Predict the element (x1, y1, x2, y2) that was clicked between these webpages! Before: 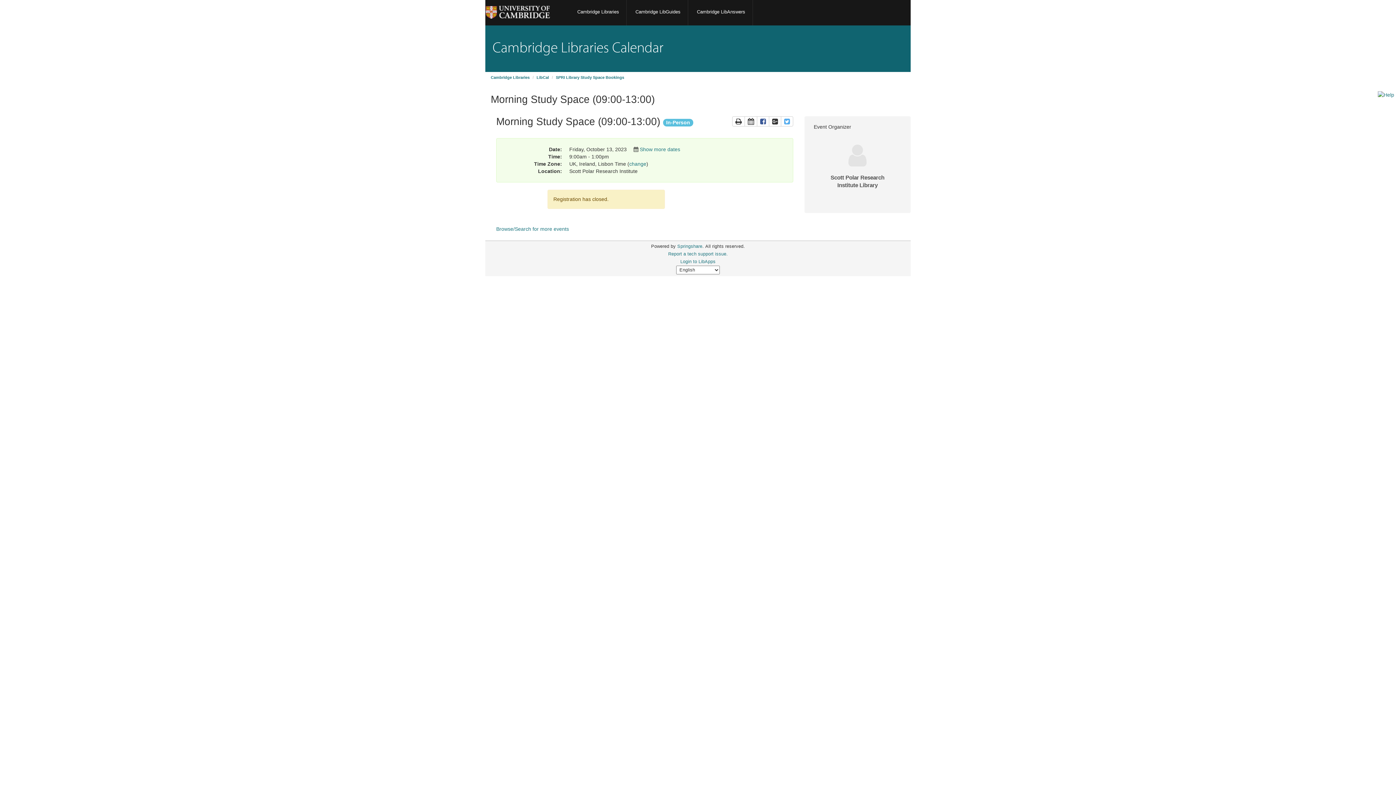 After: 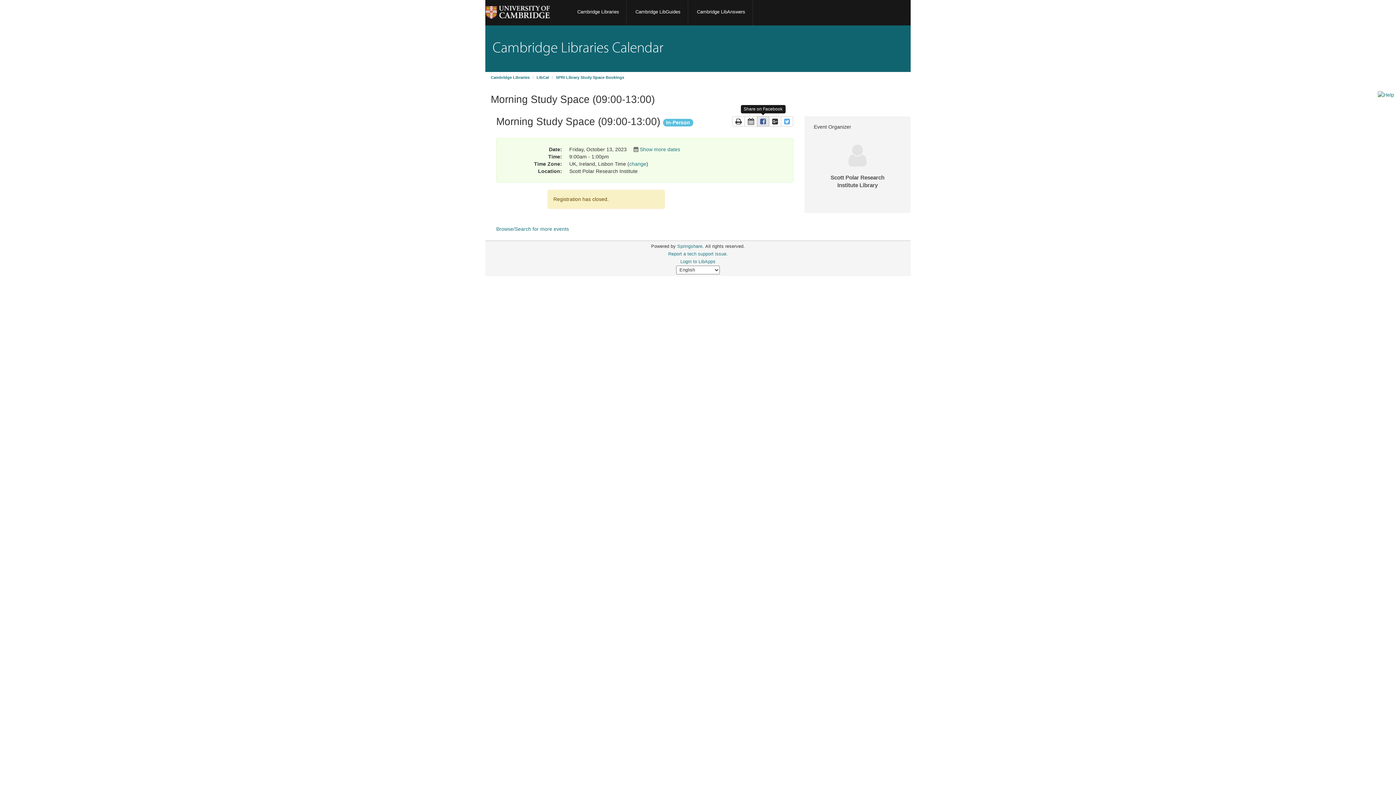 Action: bbox: (757, 116, 769, 126) label: Share page on Facebook
This link opens in a new window